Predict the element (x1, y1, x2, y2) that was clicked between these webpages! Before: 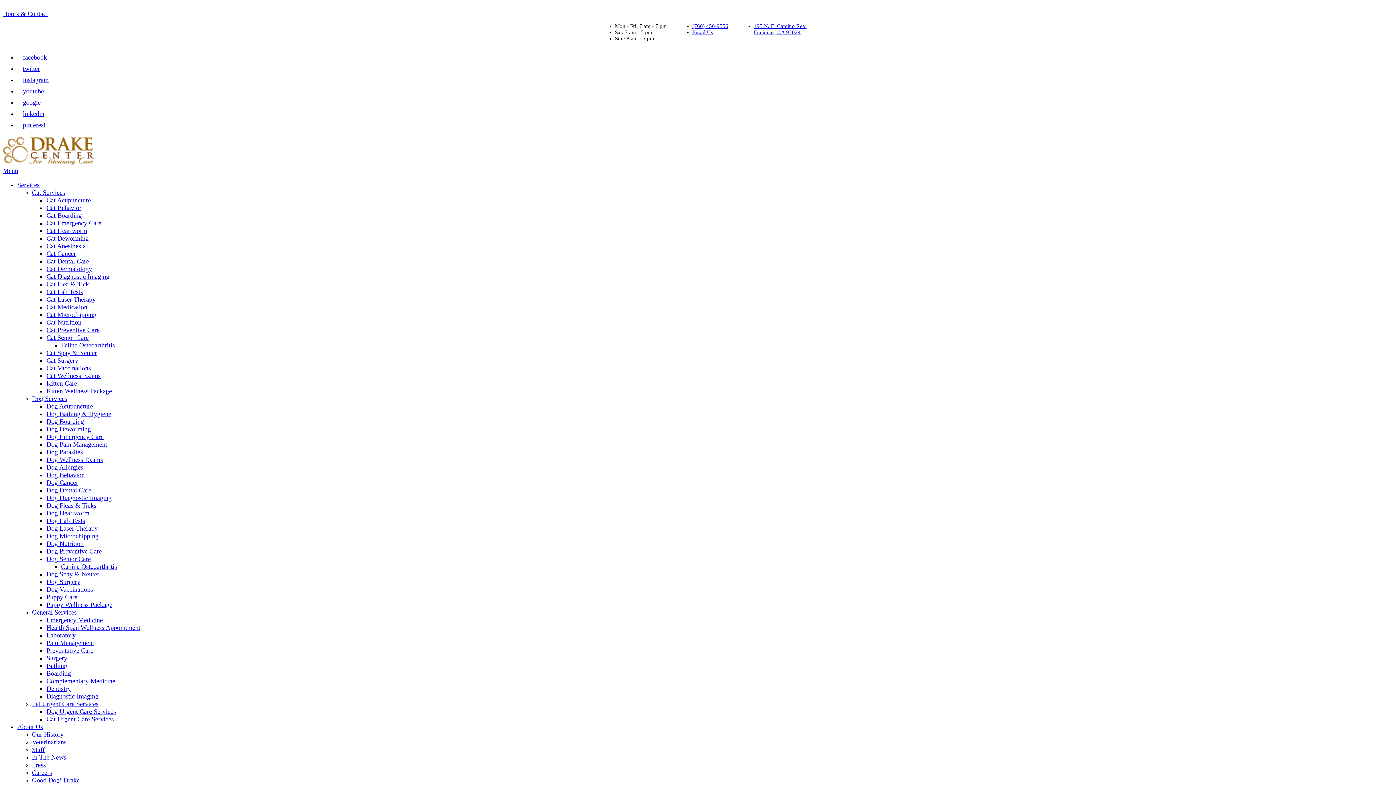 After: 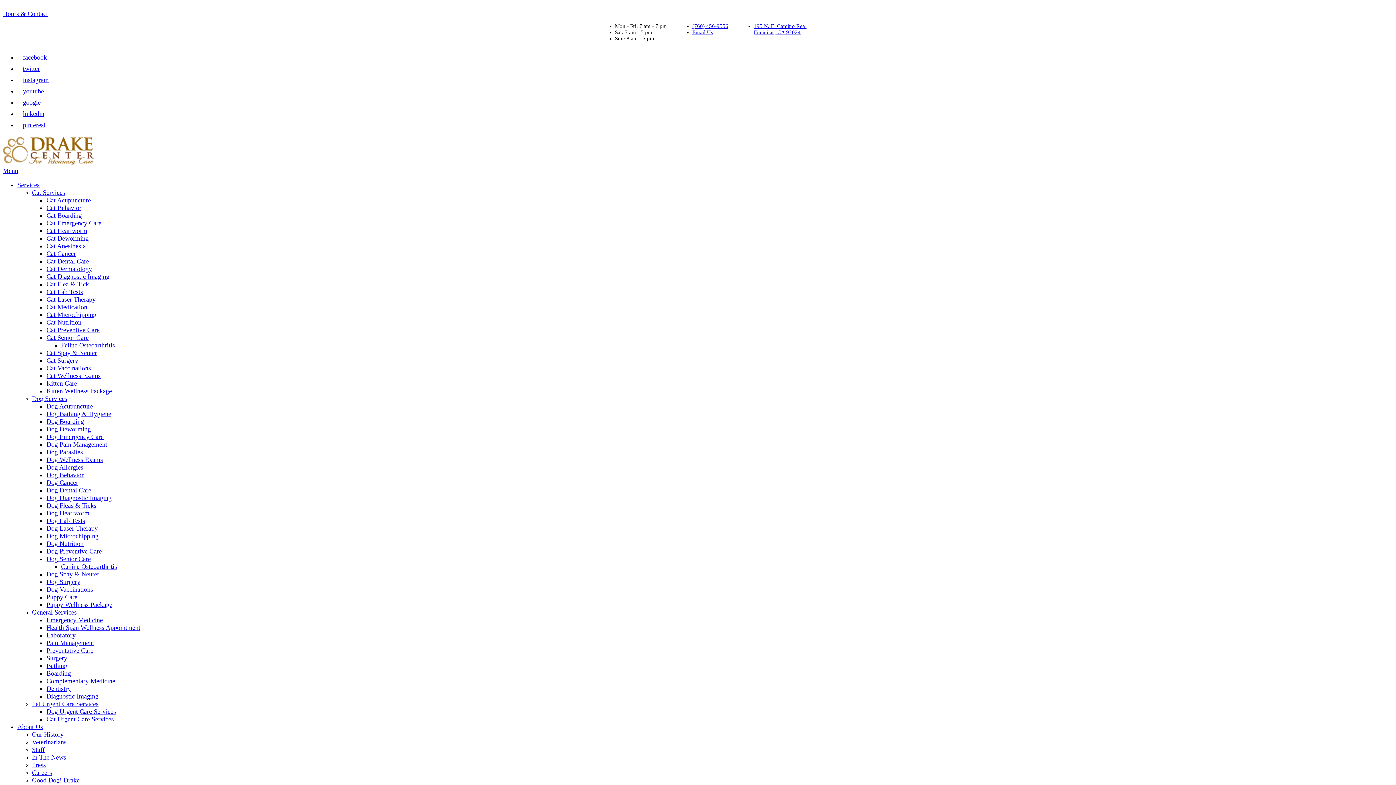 Action: label: Dog Diagnostic Imaging bbox: (46, 494, 111, 501)